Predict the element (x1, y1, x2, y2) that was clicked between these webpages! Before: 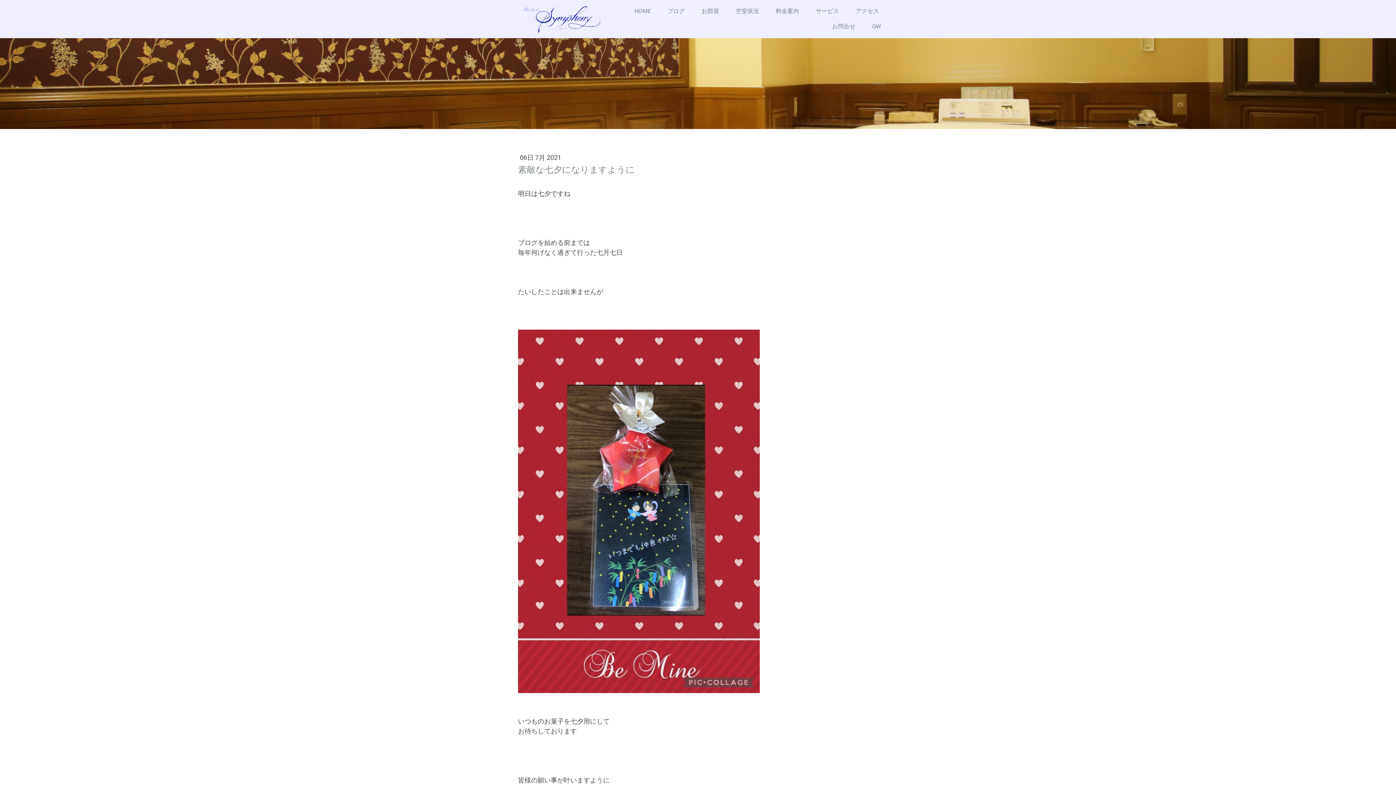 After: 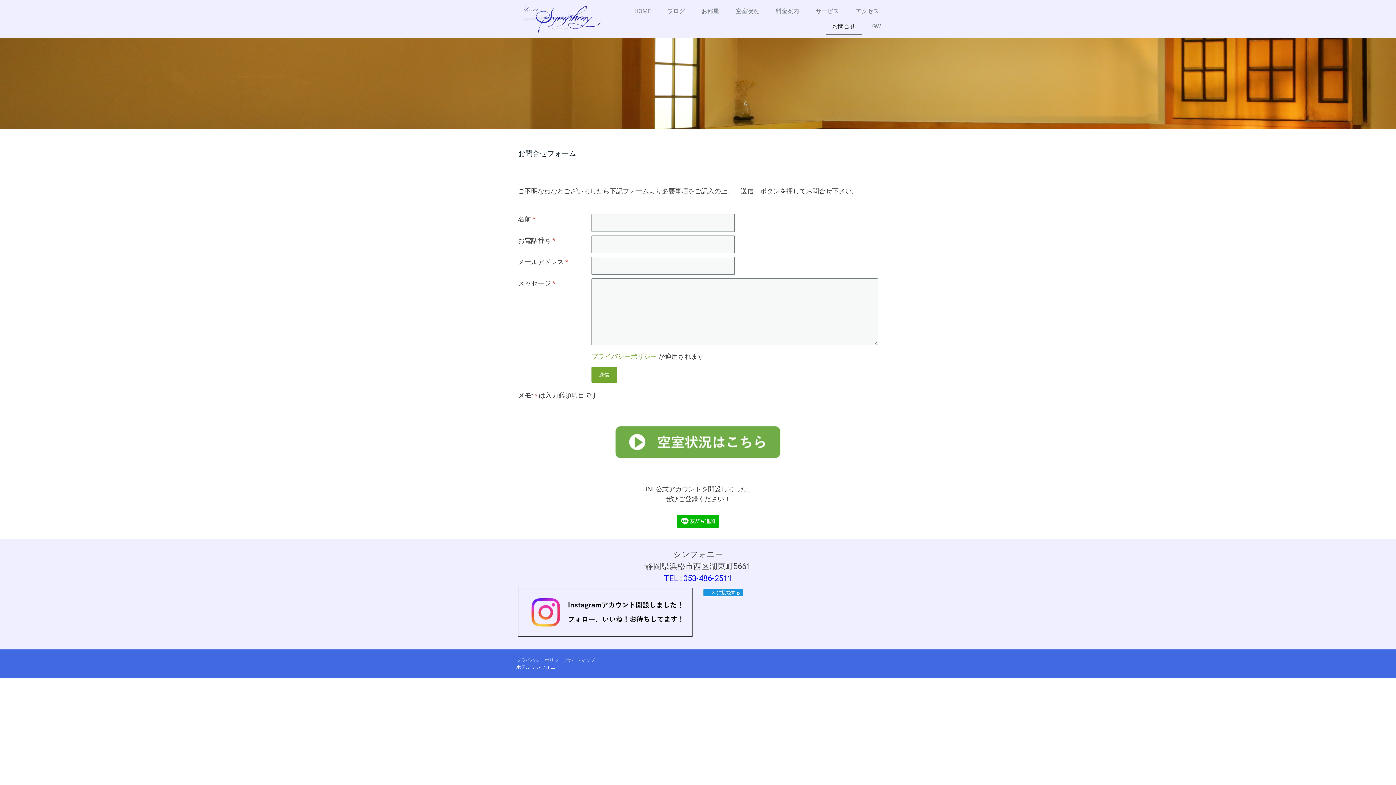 Action: bbox: (825, 19, 862, 34) label: お問合せ